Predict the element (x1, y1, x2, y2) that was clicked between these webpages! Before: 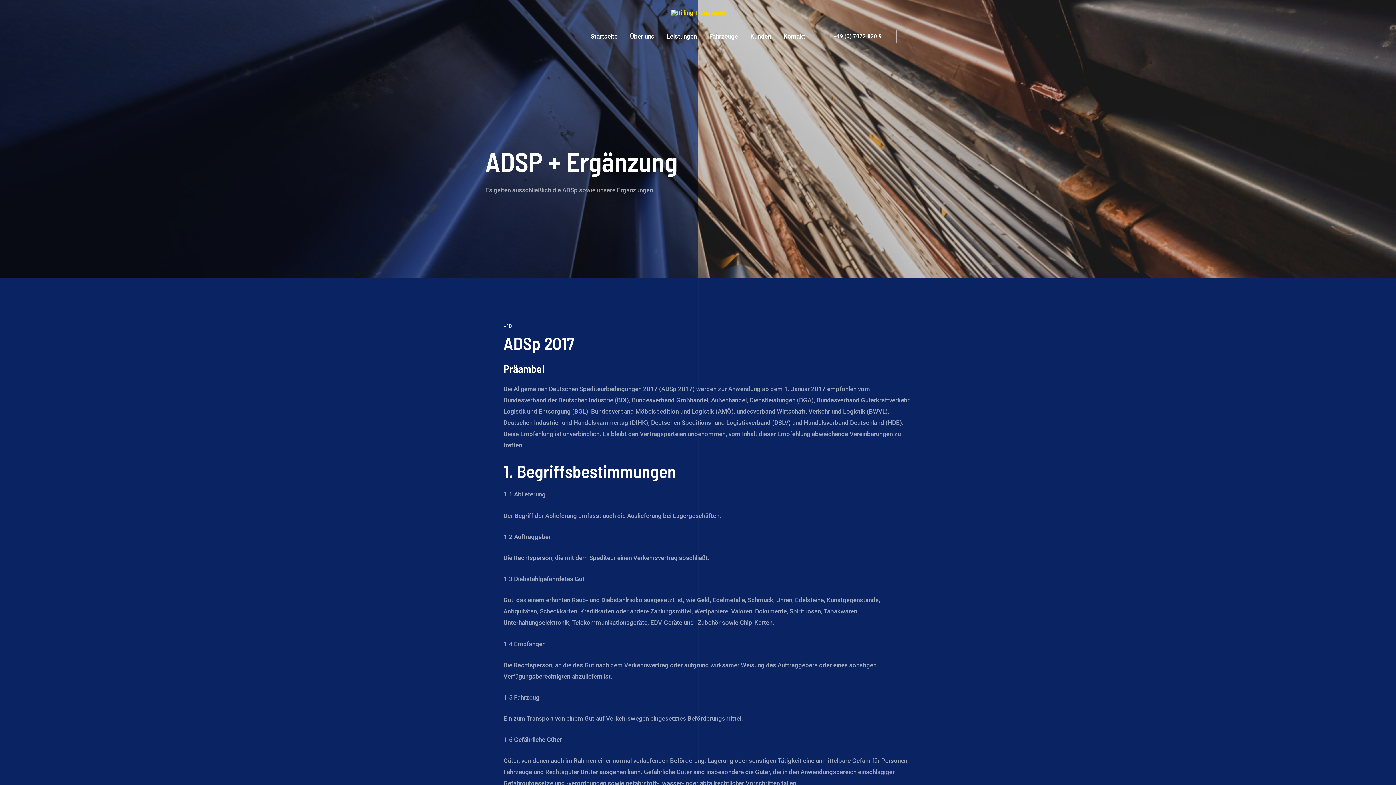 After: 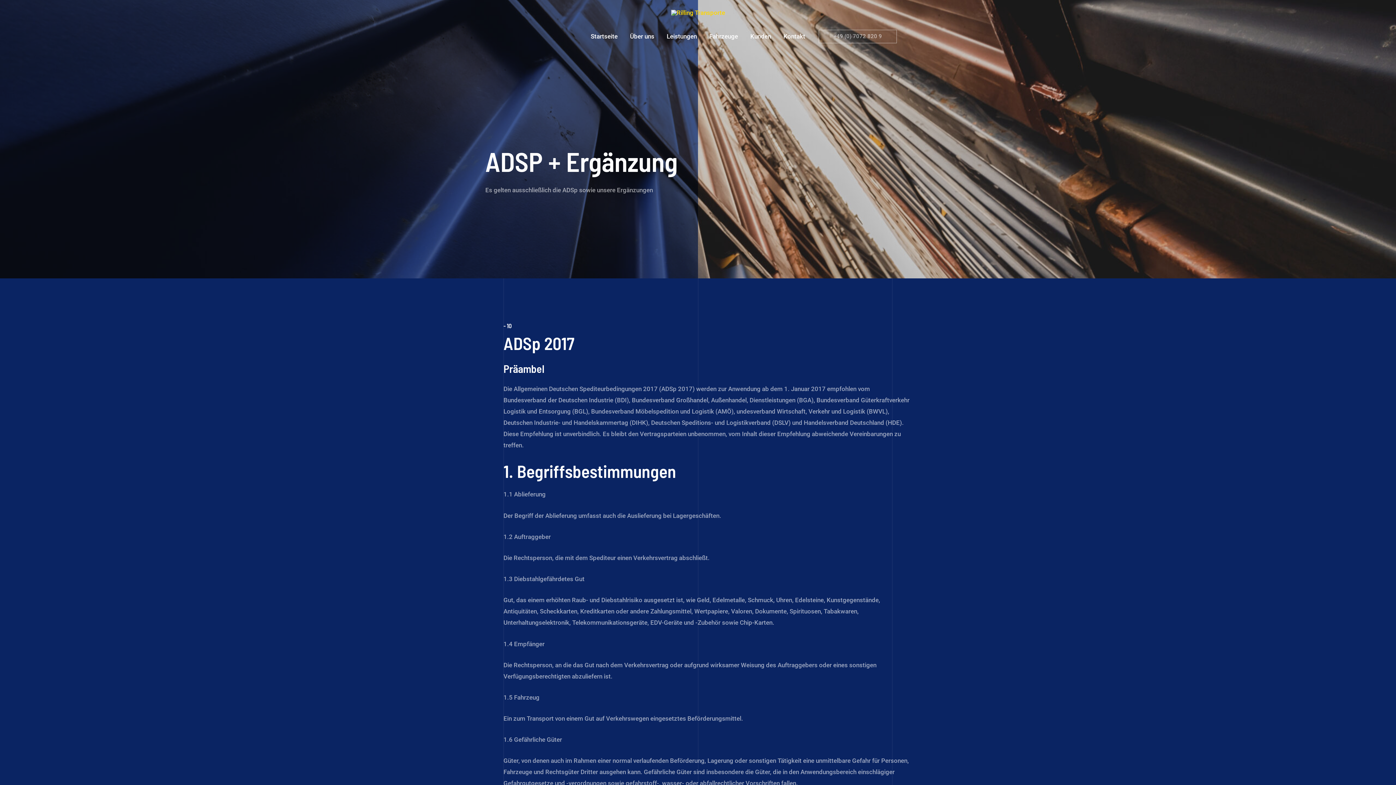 Action: label: +49 (0) 7072 820 9 bbox: (818, 29, 897, 43)